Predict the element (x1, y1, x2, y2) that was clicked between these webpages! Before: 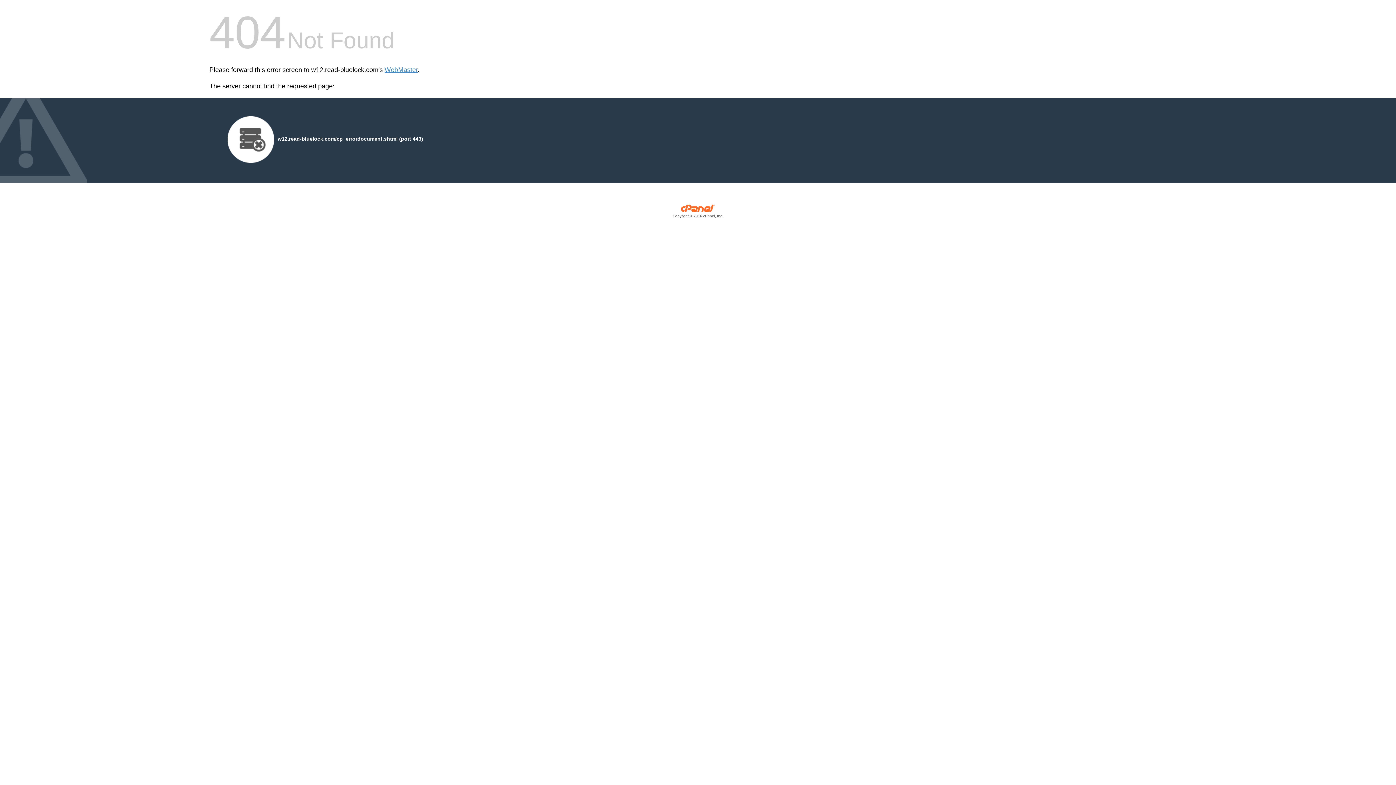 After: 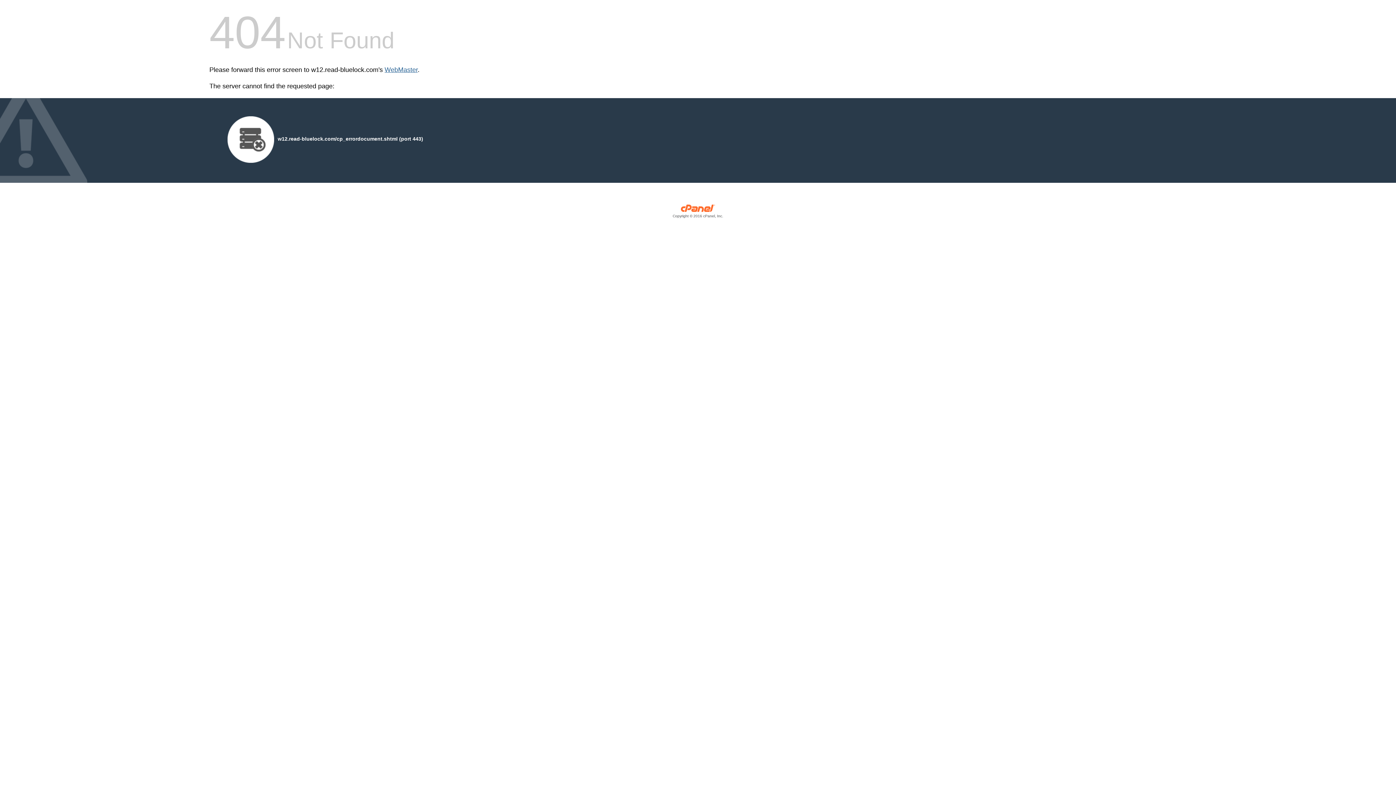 Action: label: WebMaster bbox: (384, 66, 417, 73)